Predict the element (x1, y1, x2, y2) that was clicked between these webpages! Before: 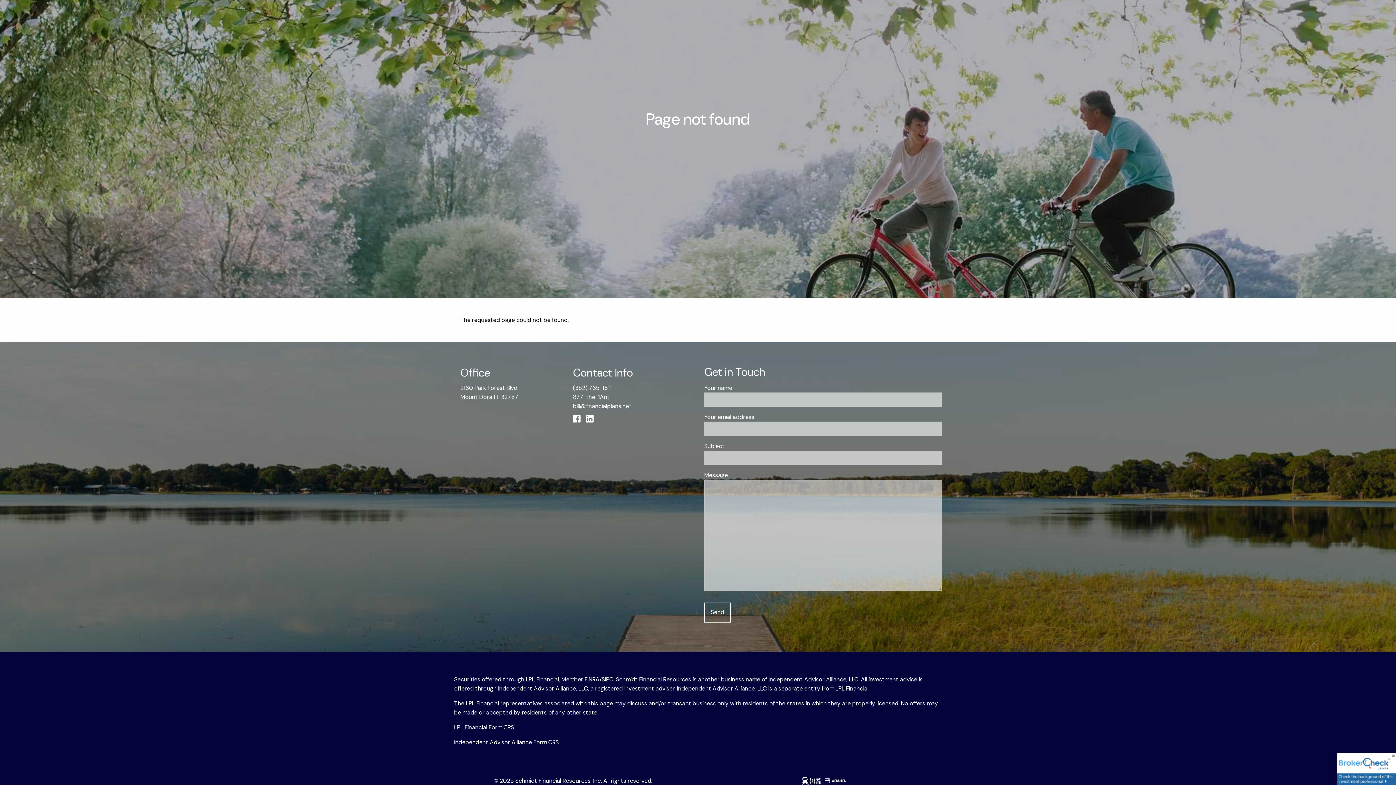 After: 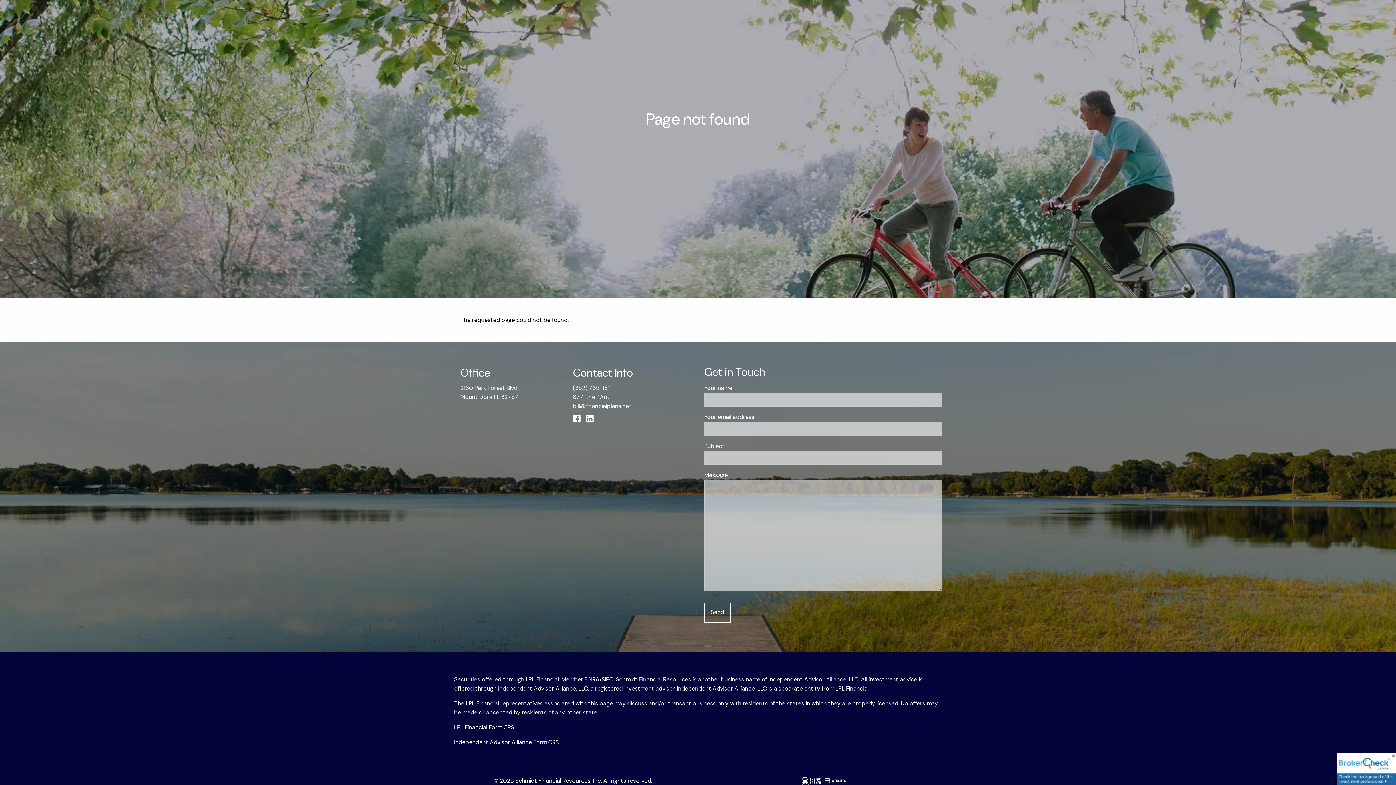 Action: bbox: (573, 417, 584, 424) label:  